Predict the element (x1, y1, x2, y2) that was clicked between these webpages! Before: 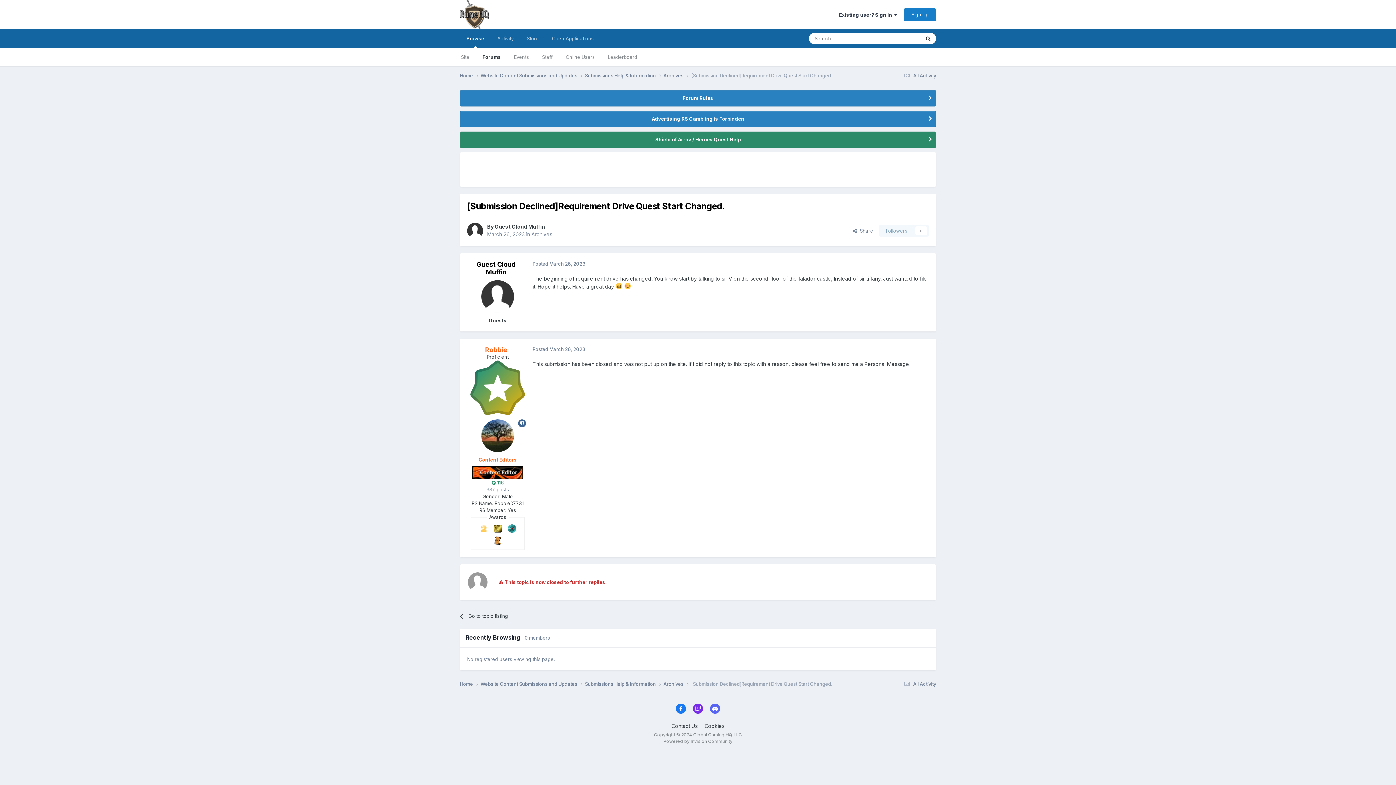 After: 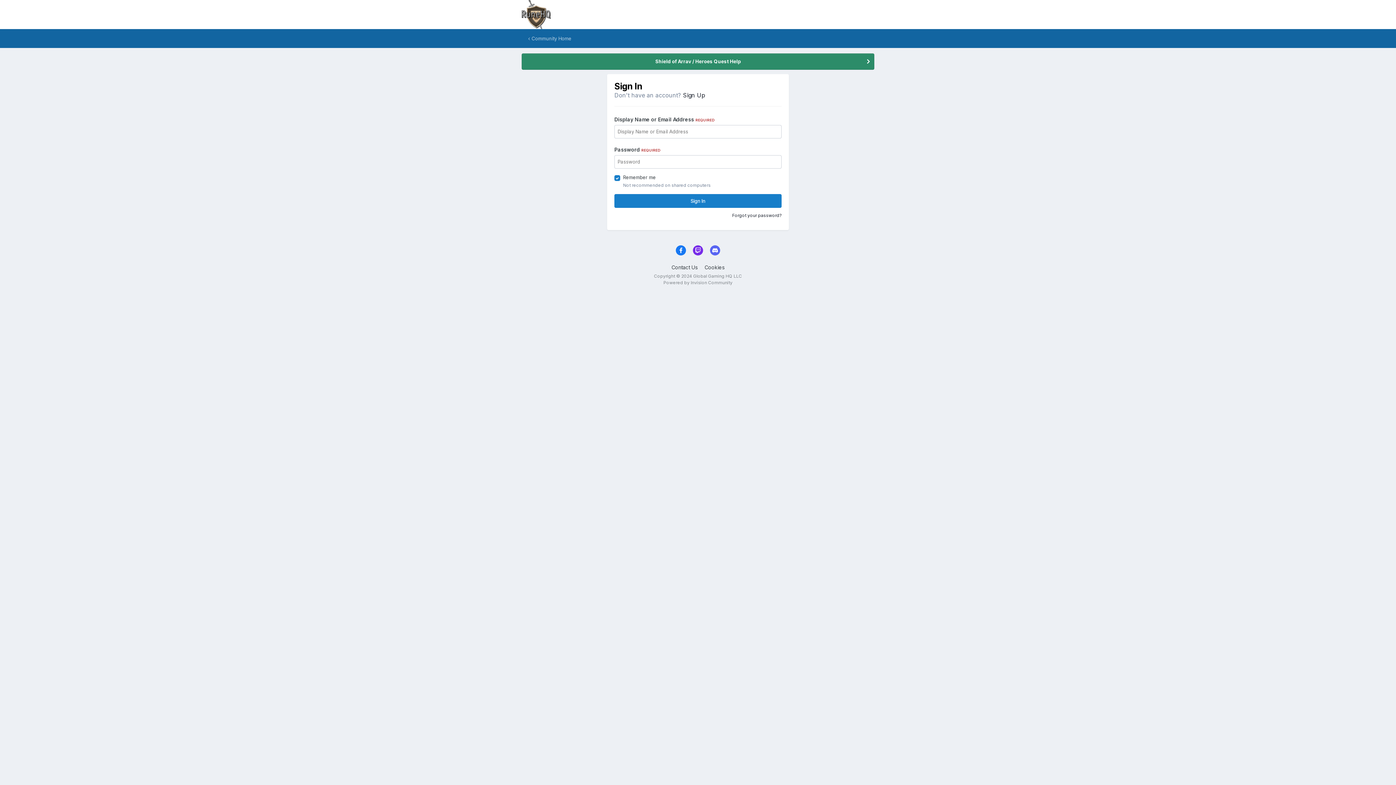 Action: bbox: (879, 225, 929, 236) label: Followers
0